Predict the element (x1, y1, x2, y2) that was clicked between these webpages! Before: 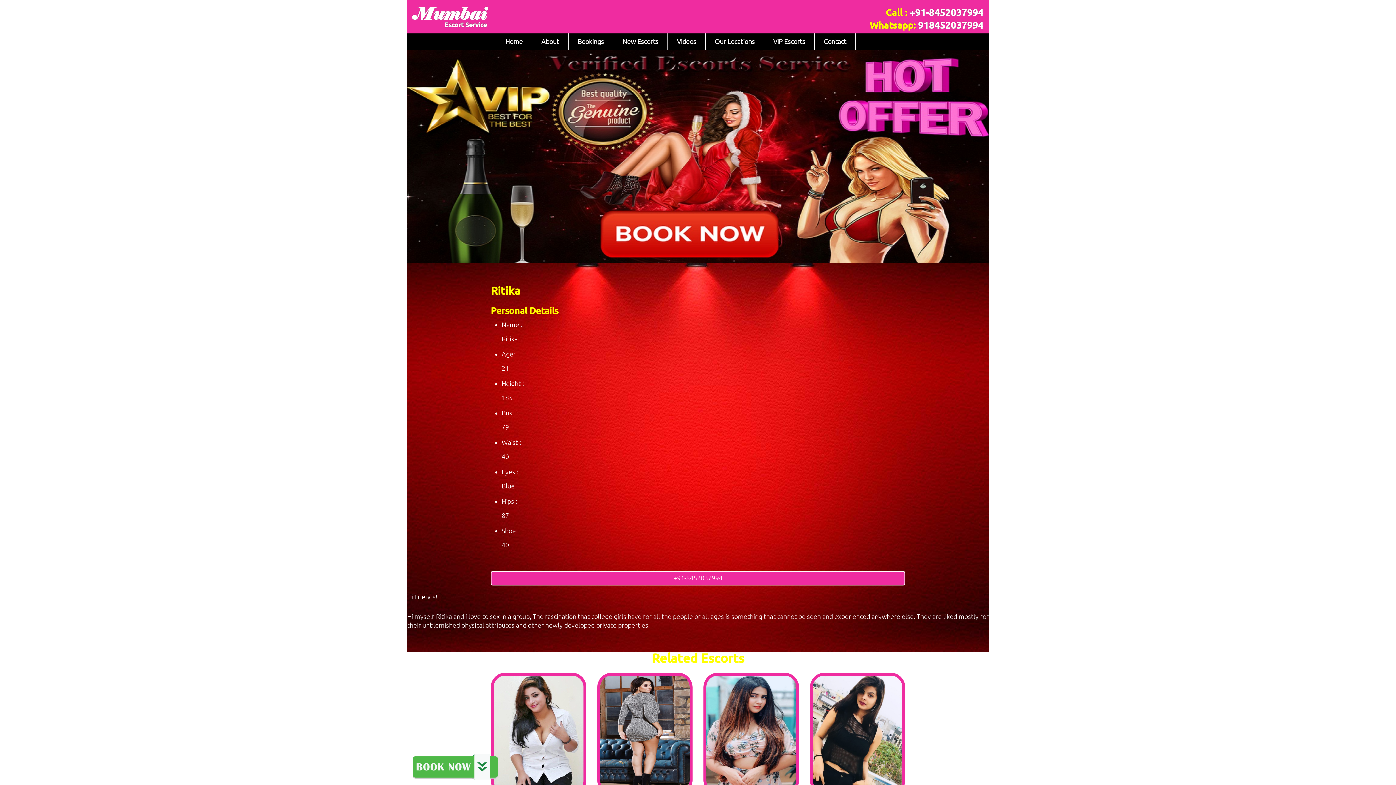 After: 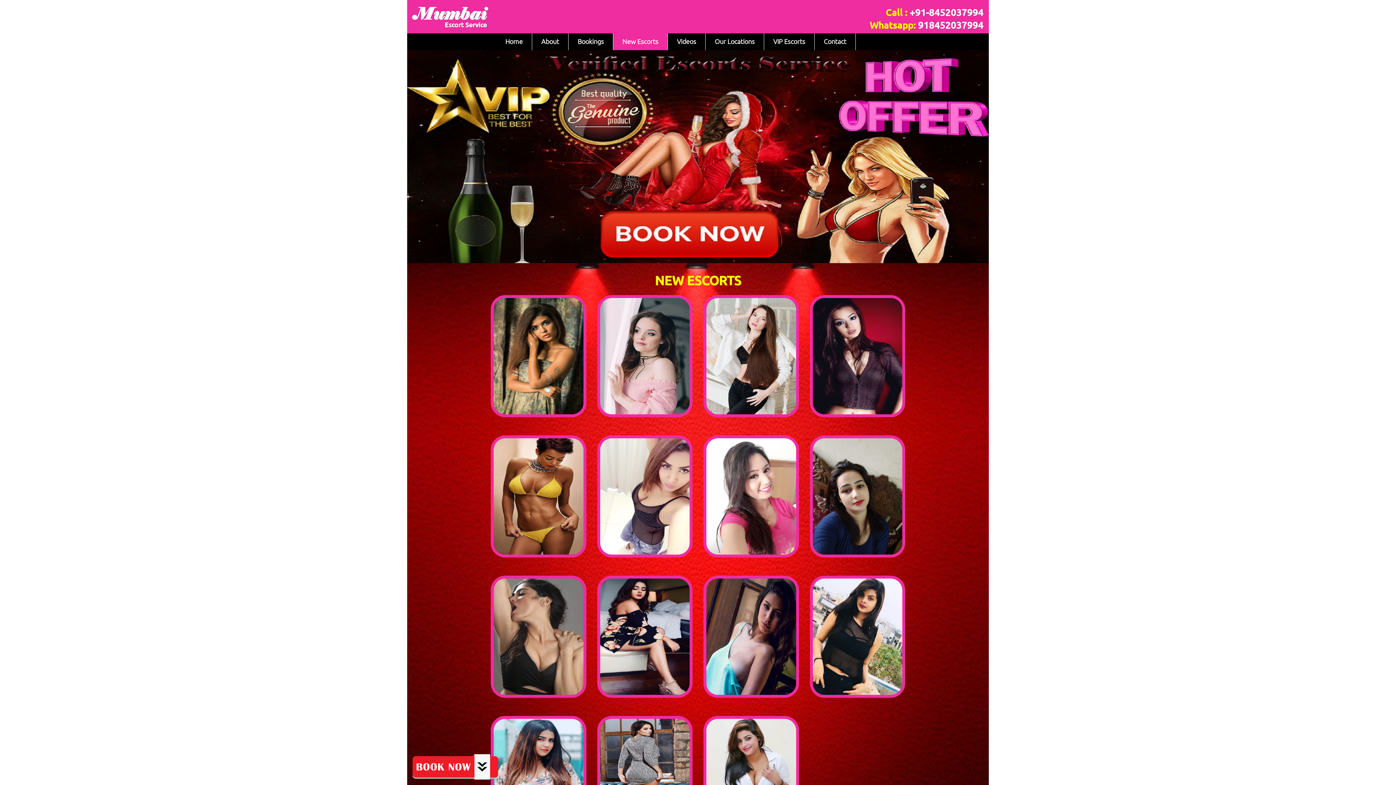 Action: label: New Escorts bbox: (613, 33, 667, 50)